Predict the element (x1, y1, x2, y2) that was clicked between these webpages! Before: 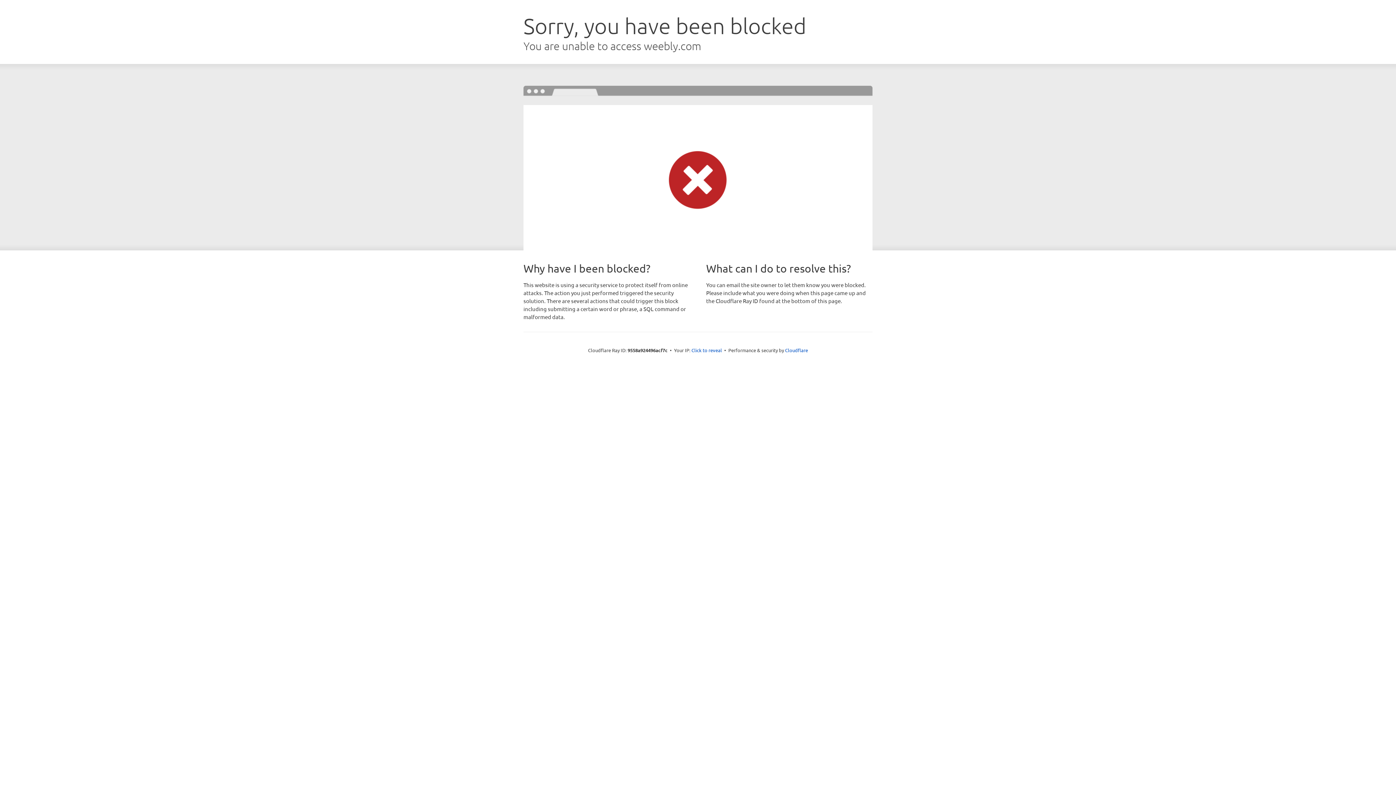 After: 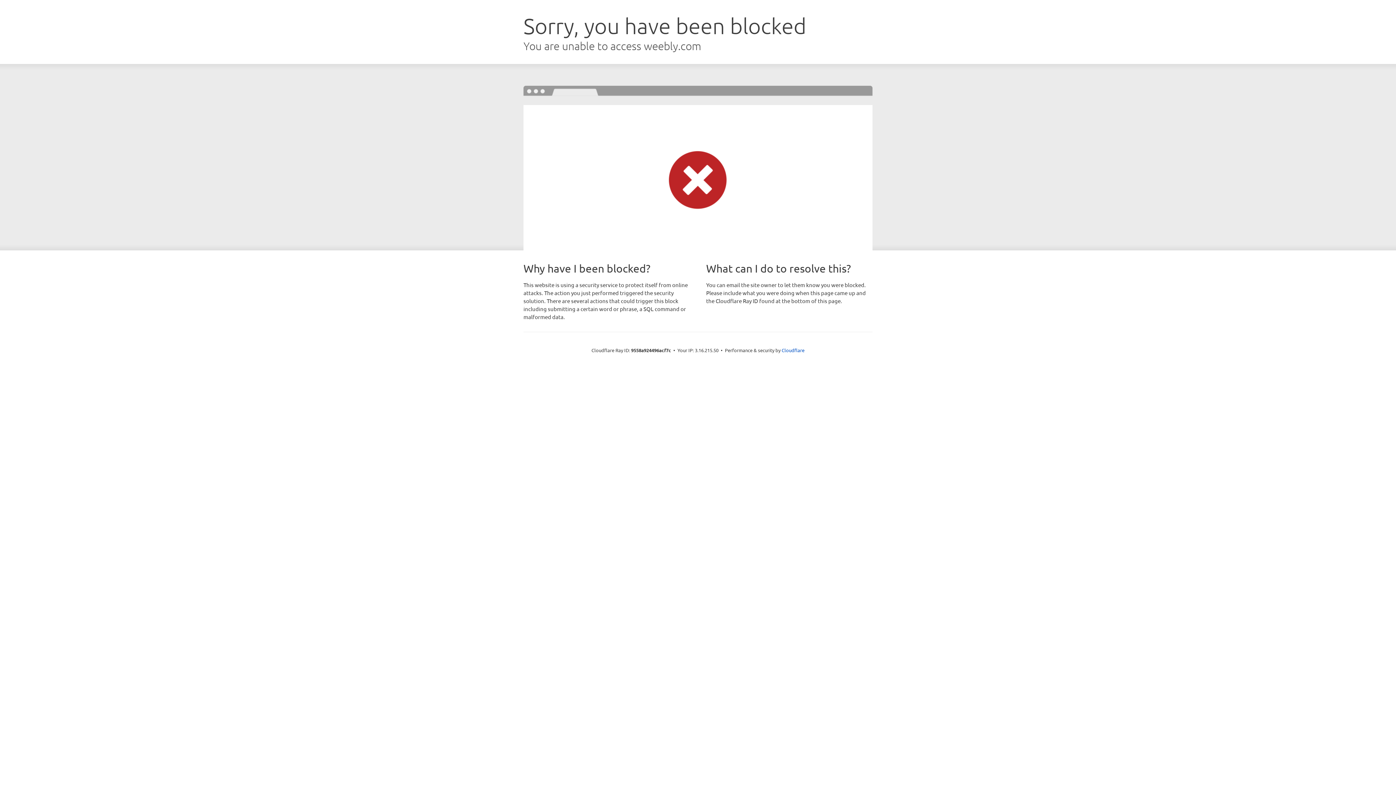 Action: bbox: (691, 346, 722, 353) label: Click to reveal